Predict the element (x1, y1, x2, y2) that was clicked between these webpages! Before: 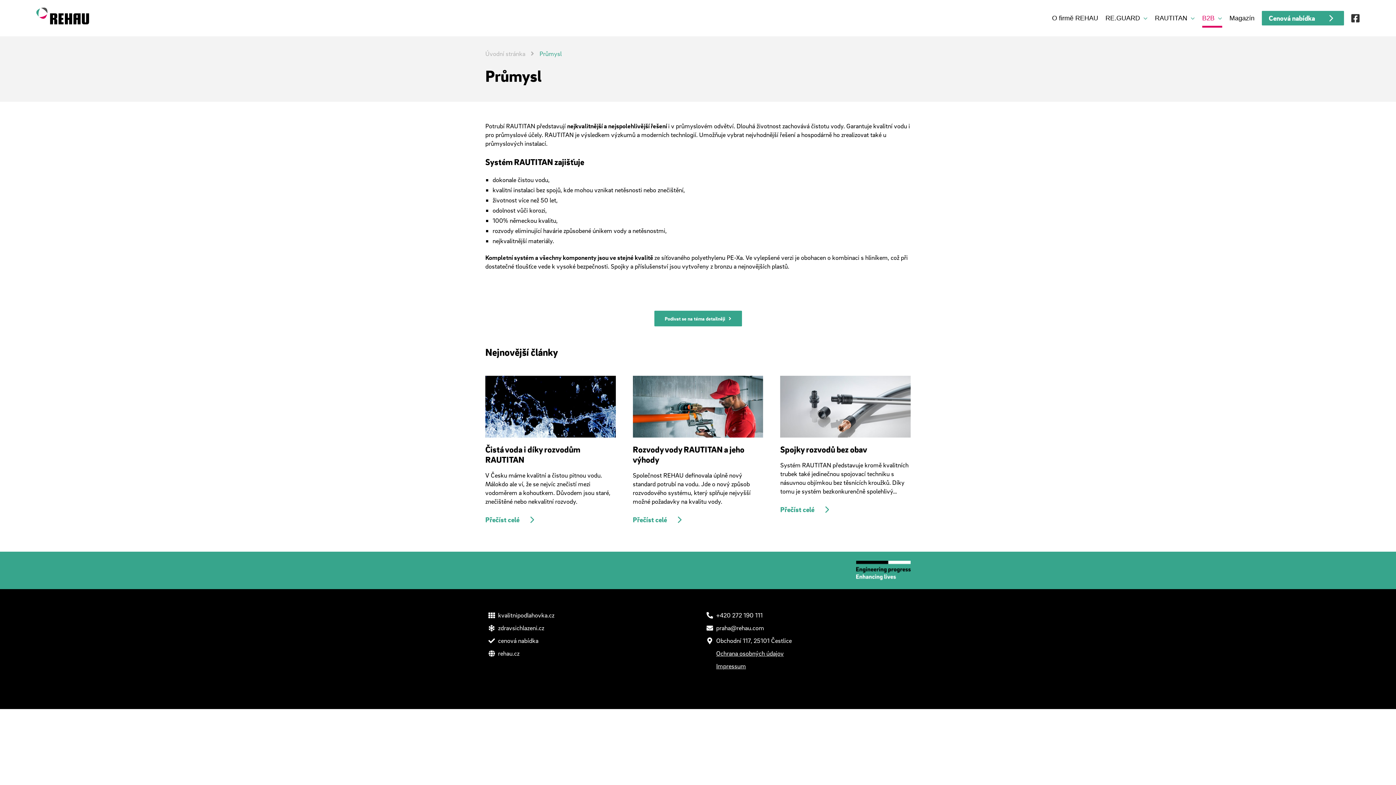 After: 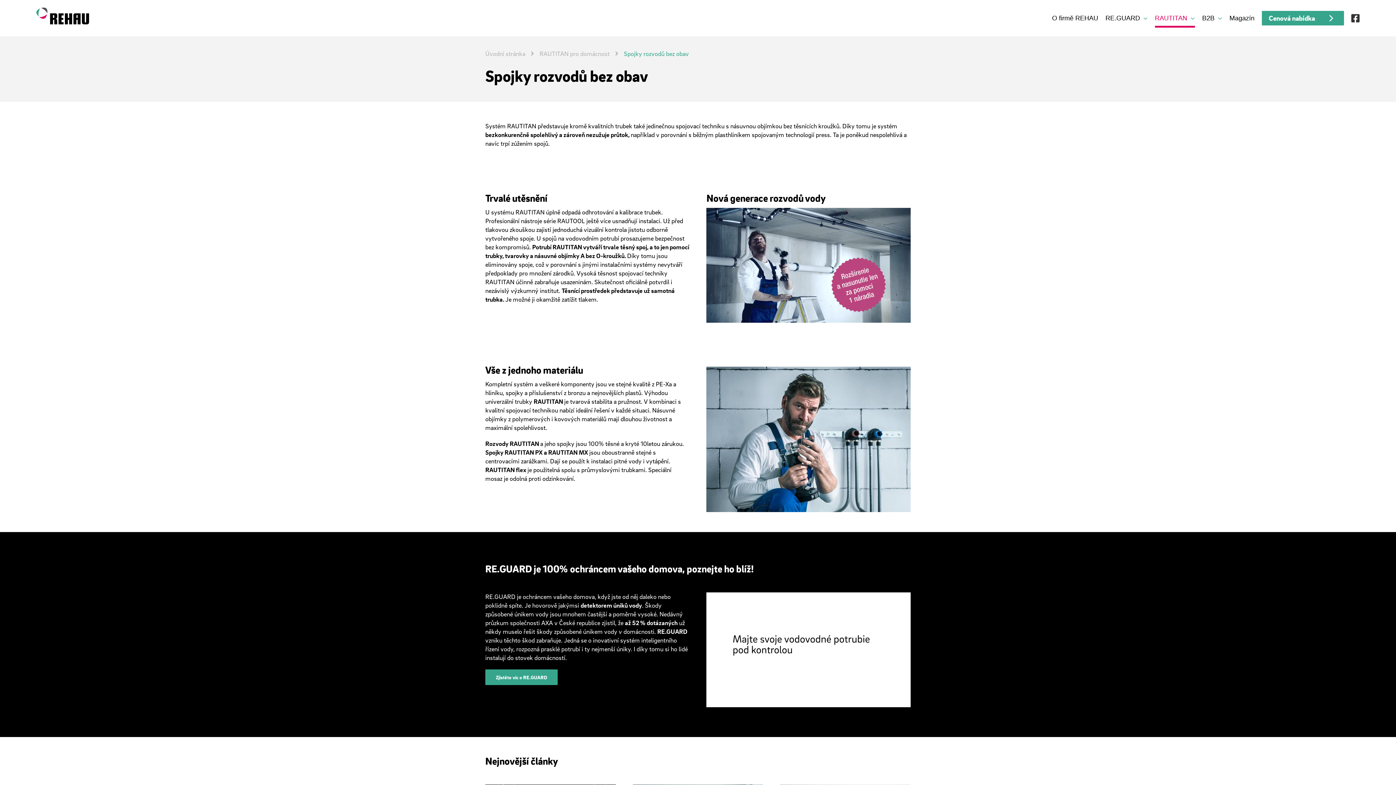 Action: bbox: (780, 502, 829, 516) label: Přečíst celé